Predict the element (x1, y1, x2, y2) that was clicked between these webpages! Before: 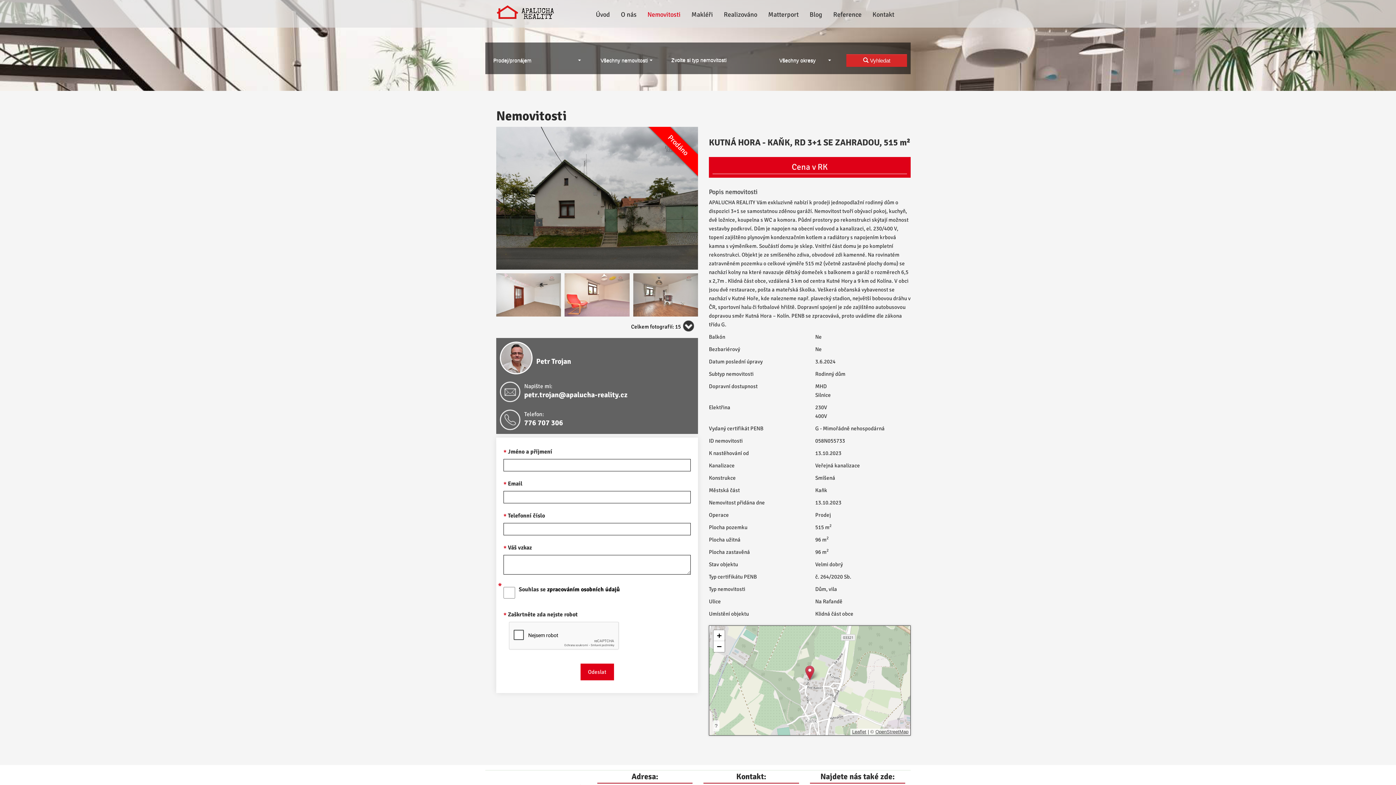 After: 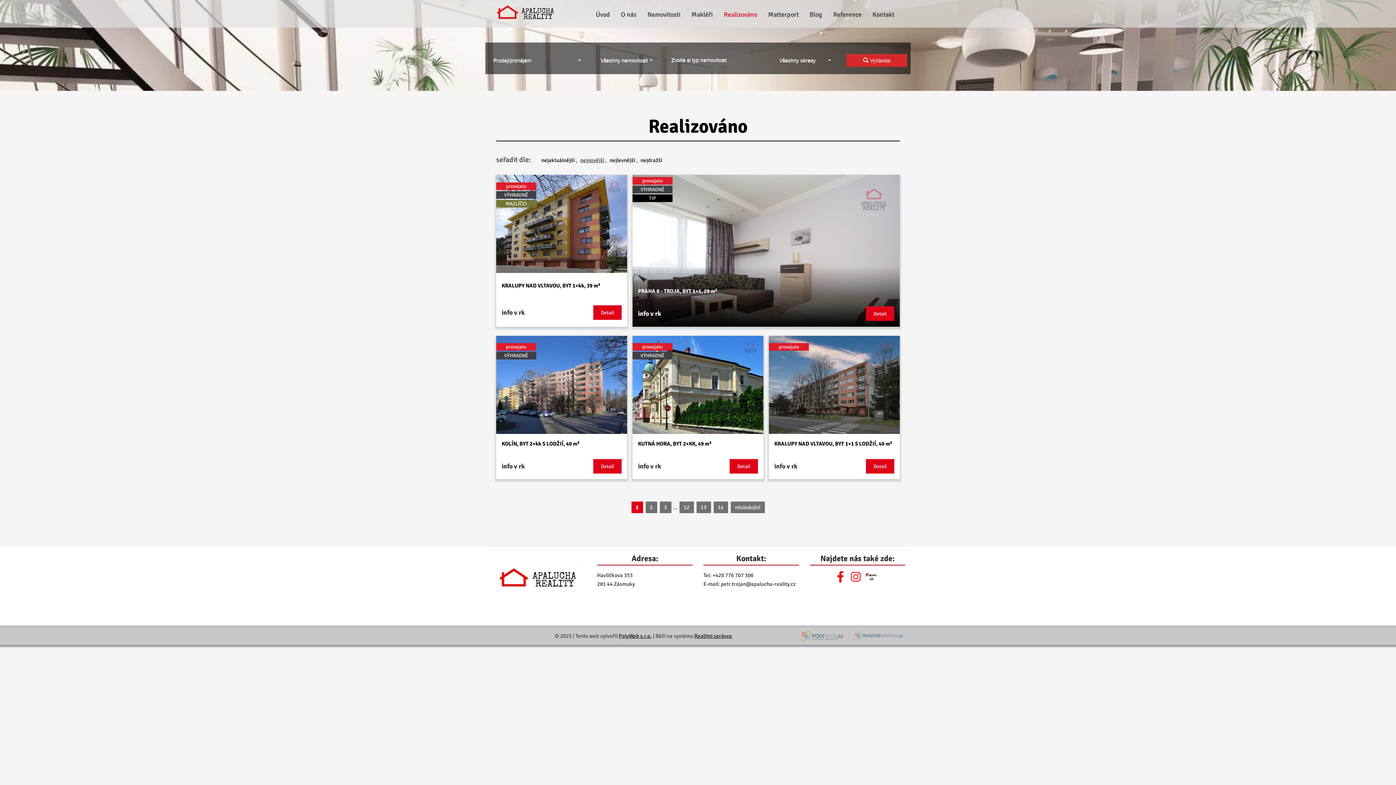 Action: label: Realizováno bbox: (718, 0, 762, 27)